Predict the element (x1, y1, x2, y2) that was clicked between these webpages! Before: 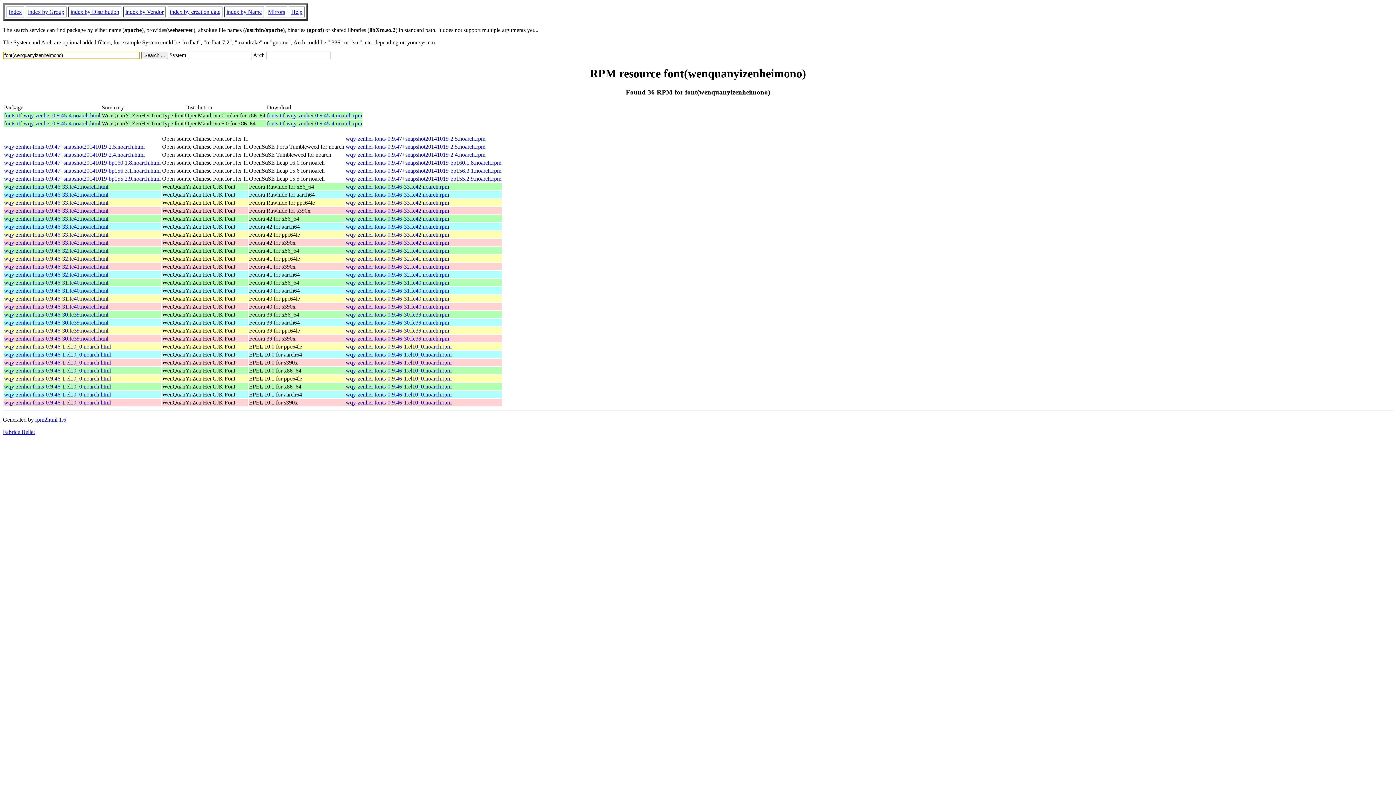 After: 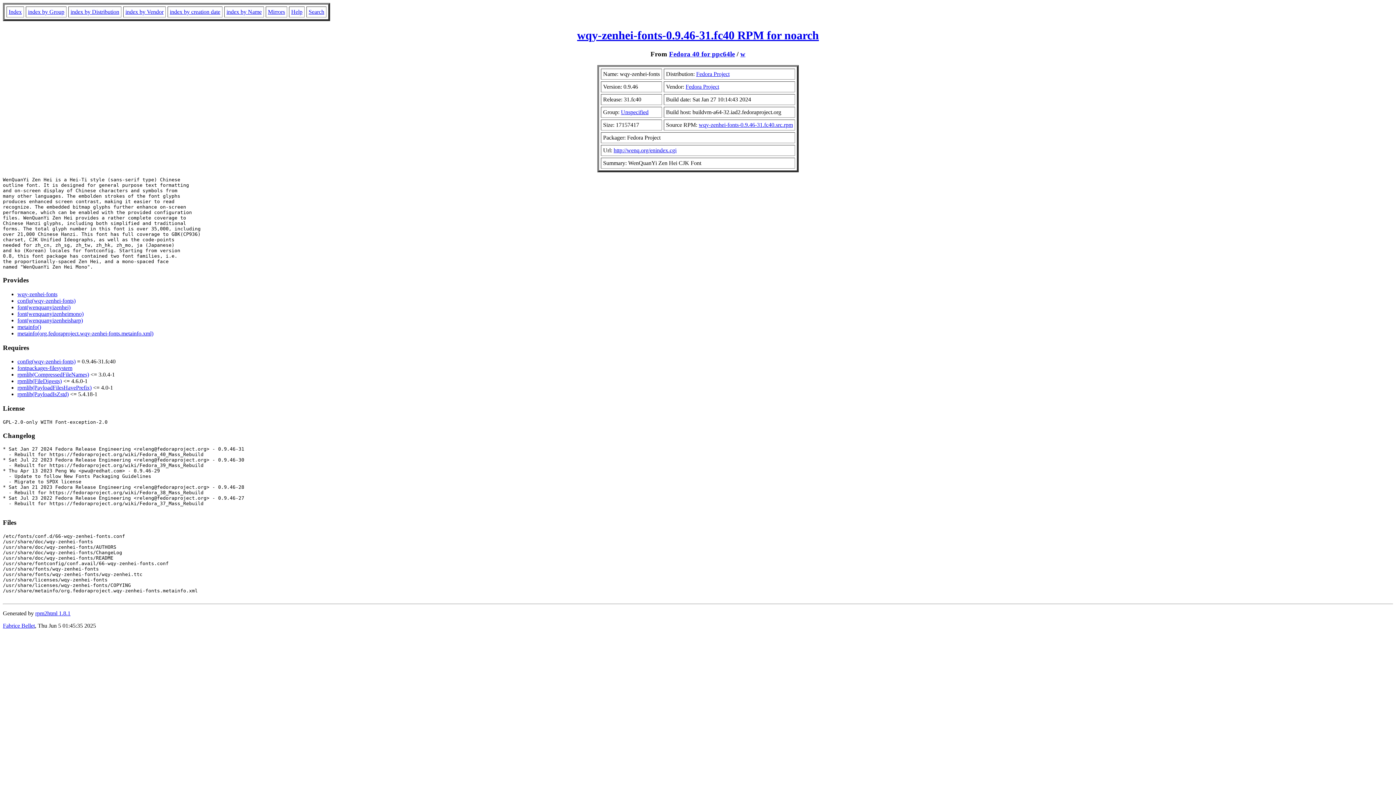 Action: bbox: (4, 295, 108, 301) label: wqy-zenhei-fonts-0.9.46-31.fc40.noarch.html